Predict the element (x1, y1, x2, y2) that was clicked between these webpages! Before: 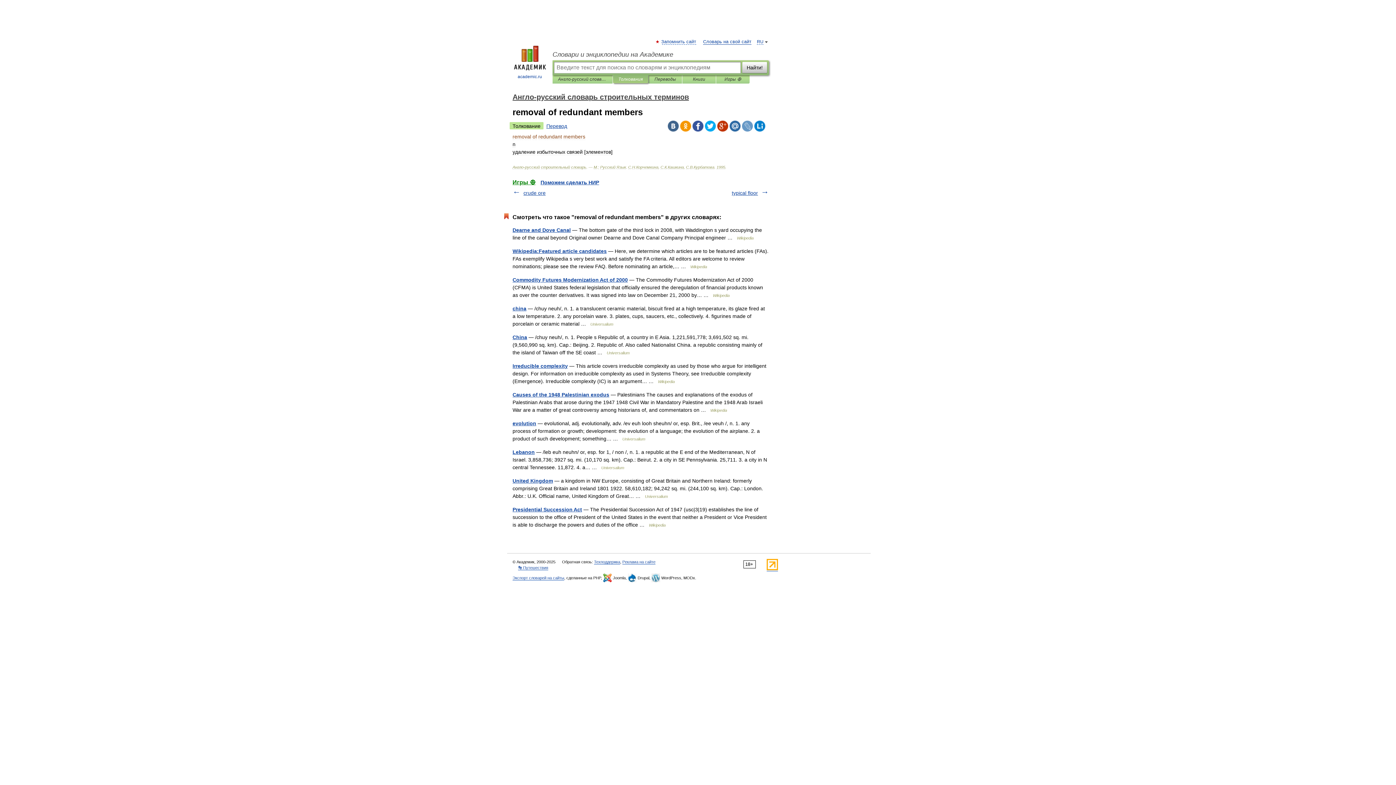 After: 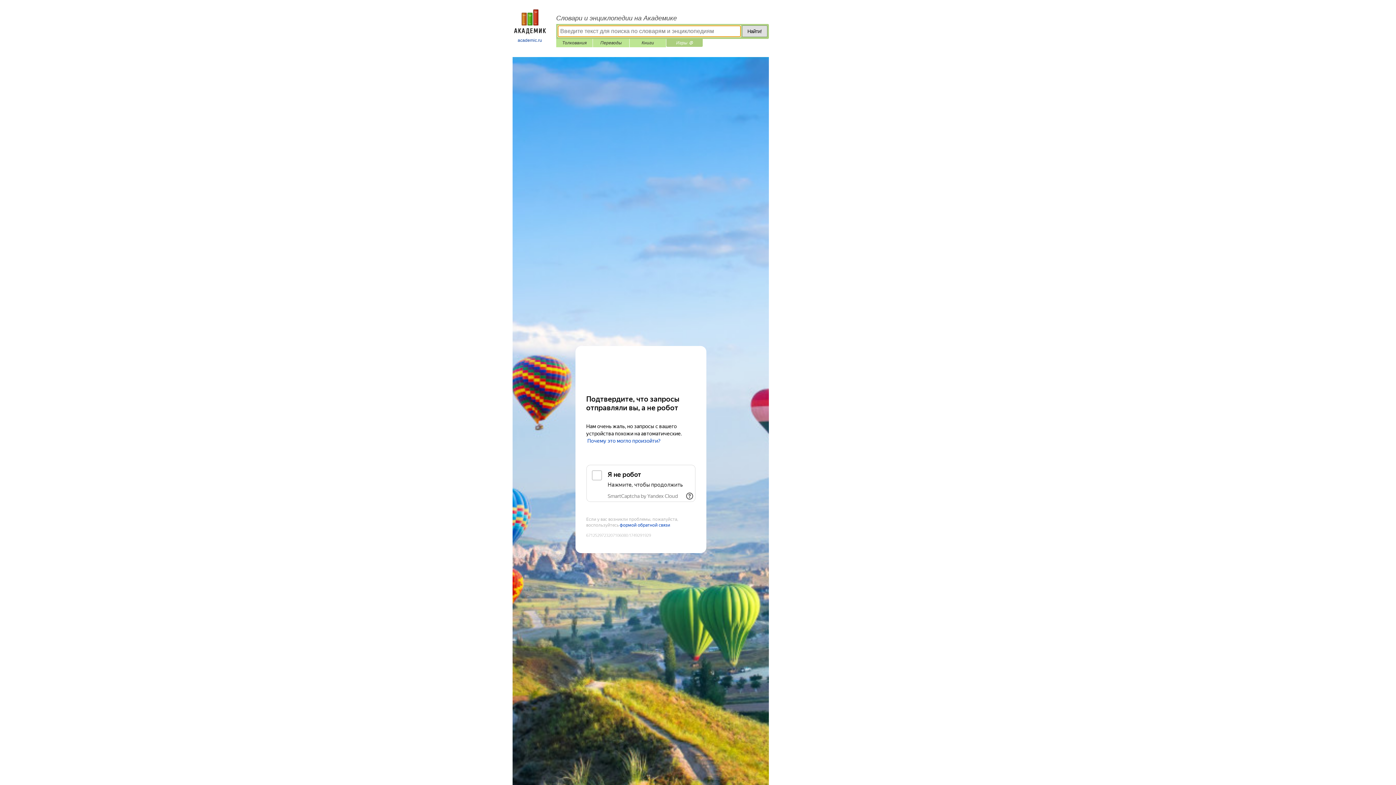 Action: label: Игры ⚽ bbox: (512, 179, 535, 185)